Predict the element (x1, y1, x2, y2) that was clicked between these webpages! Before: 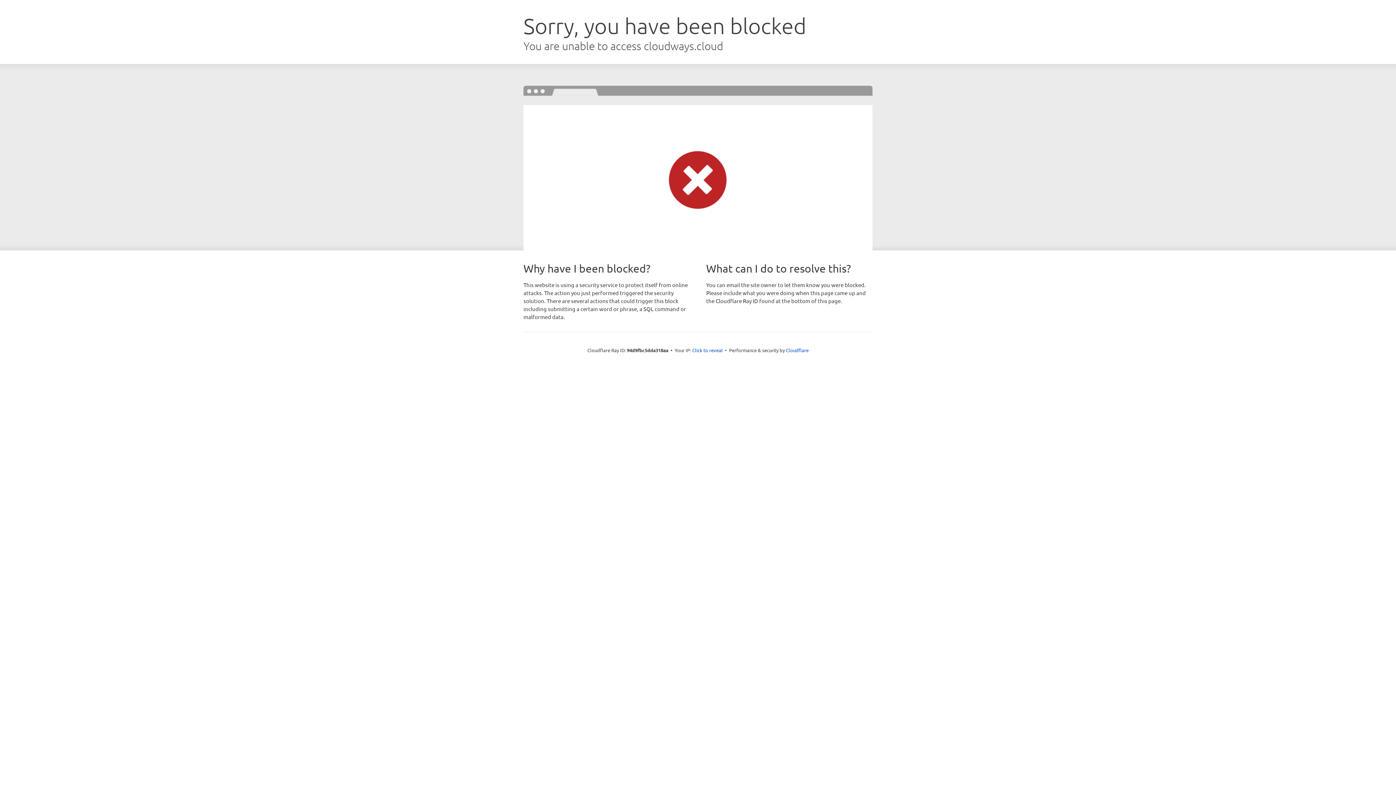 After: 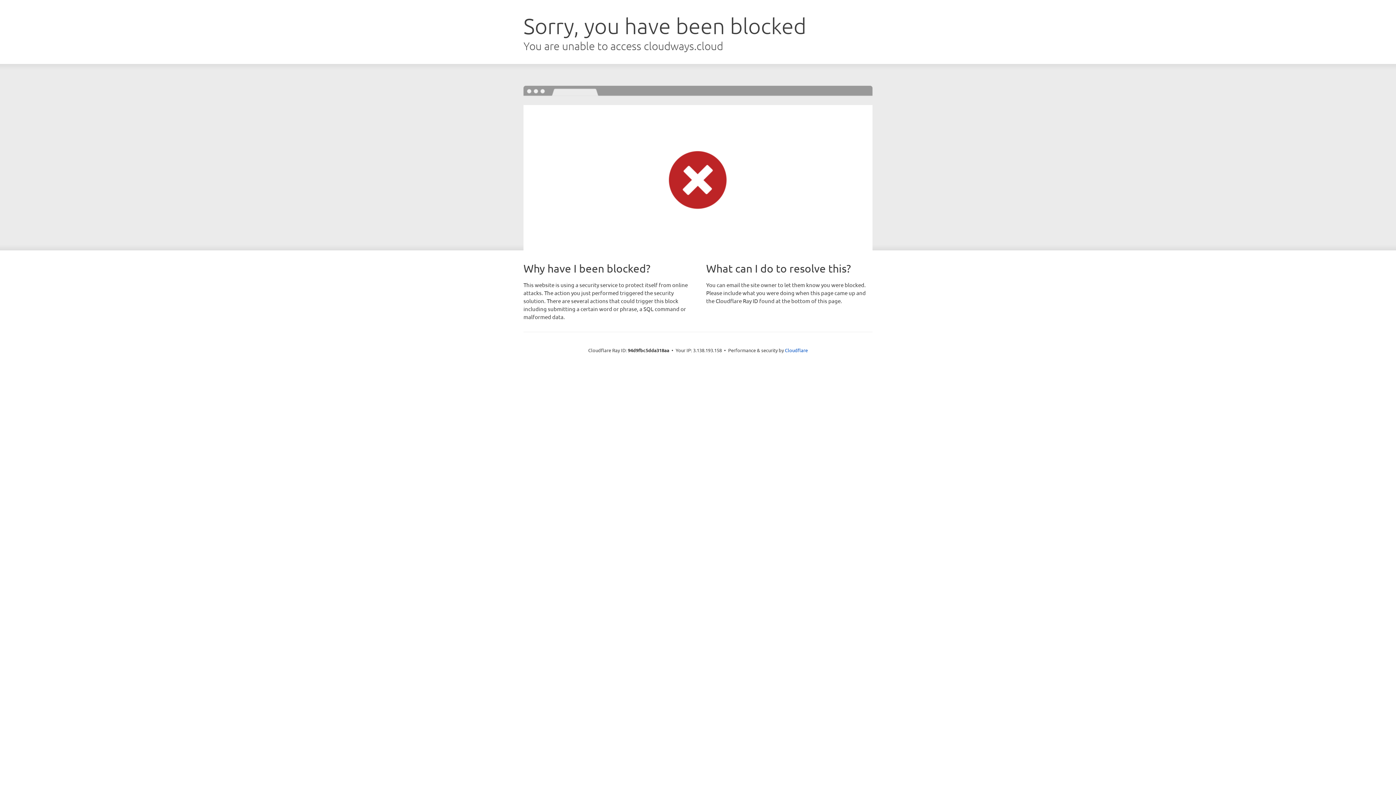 Action: label: Click to reveal bbox: (692, 346, 722, 353)